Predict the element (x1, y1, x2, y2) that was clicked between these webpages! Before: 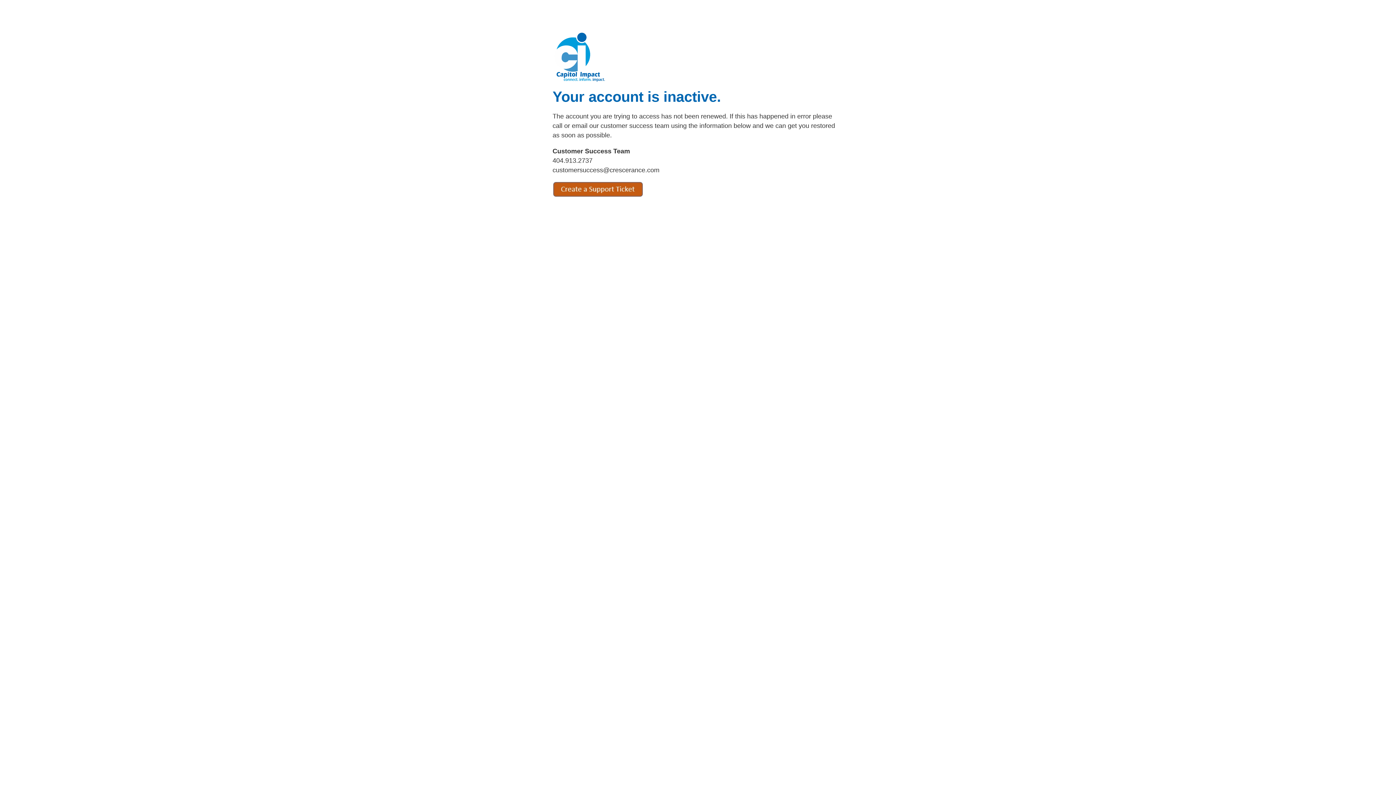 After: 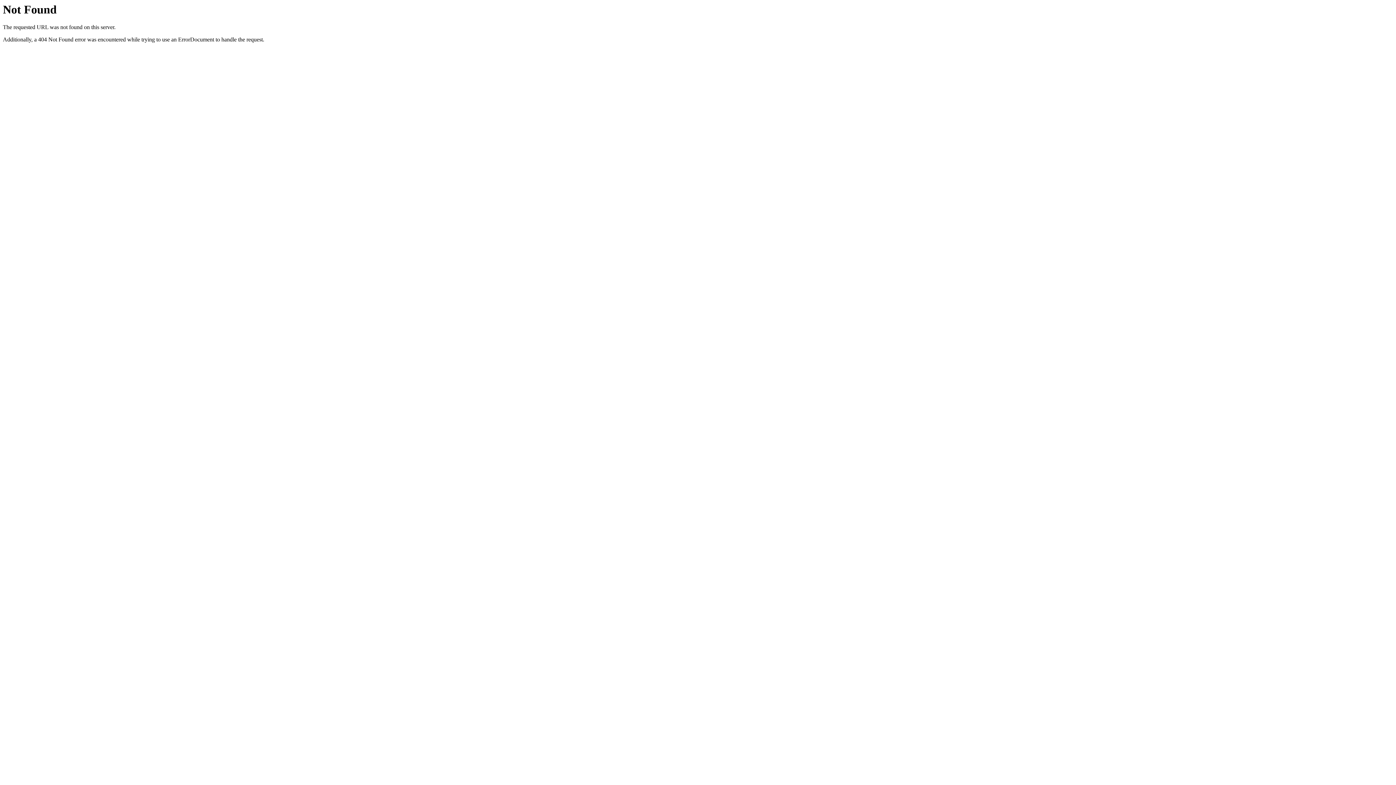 Action: bbox: (552, 191, 643, 198)